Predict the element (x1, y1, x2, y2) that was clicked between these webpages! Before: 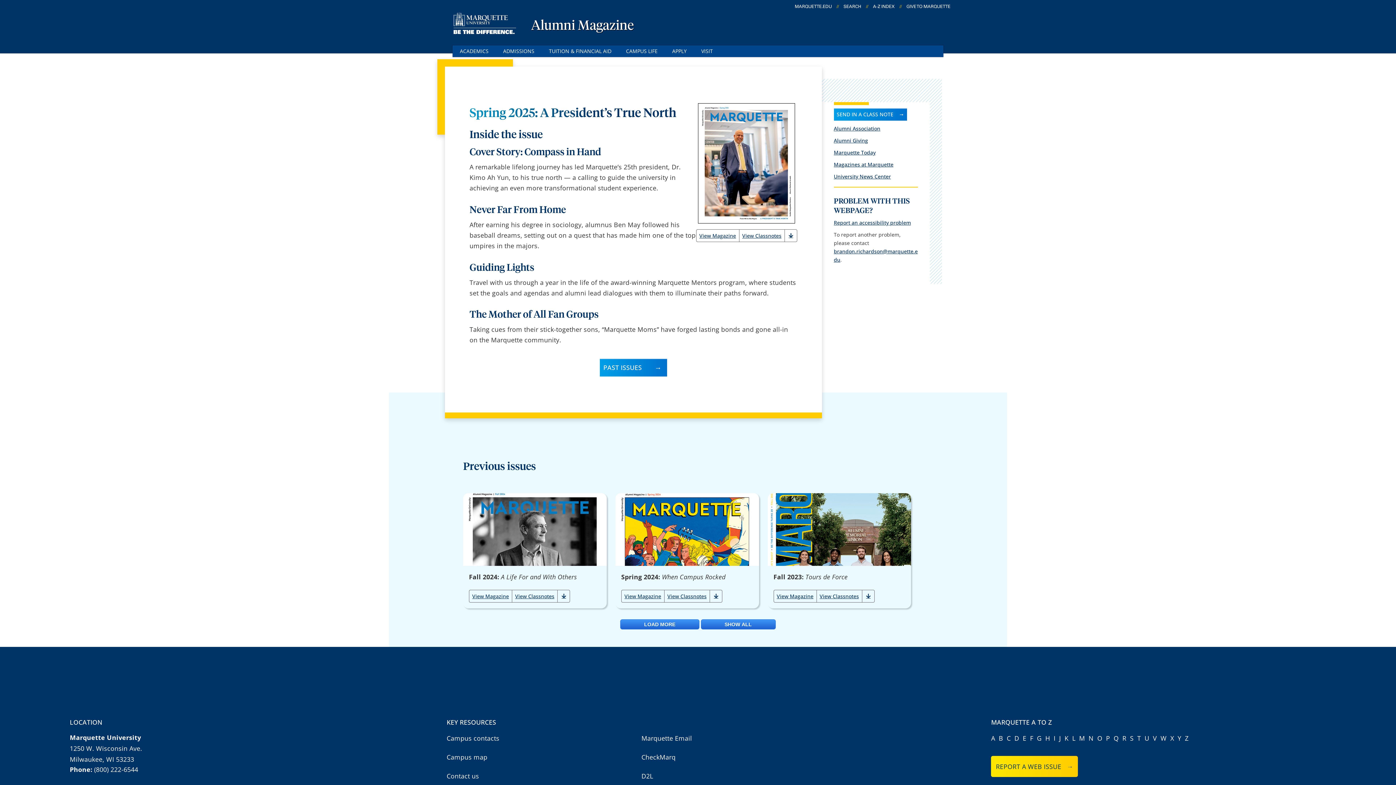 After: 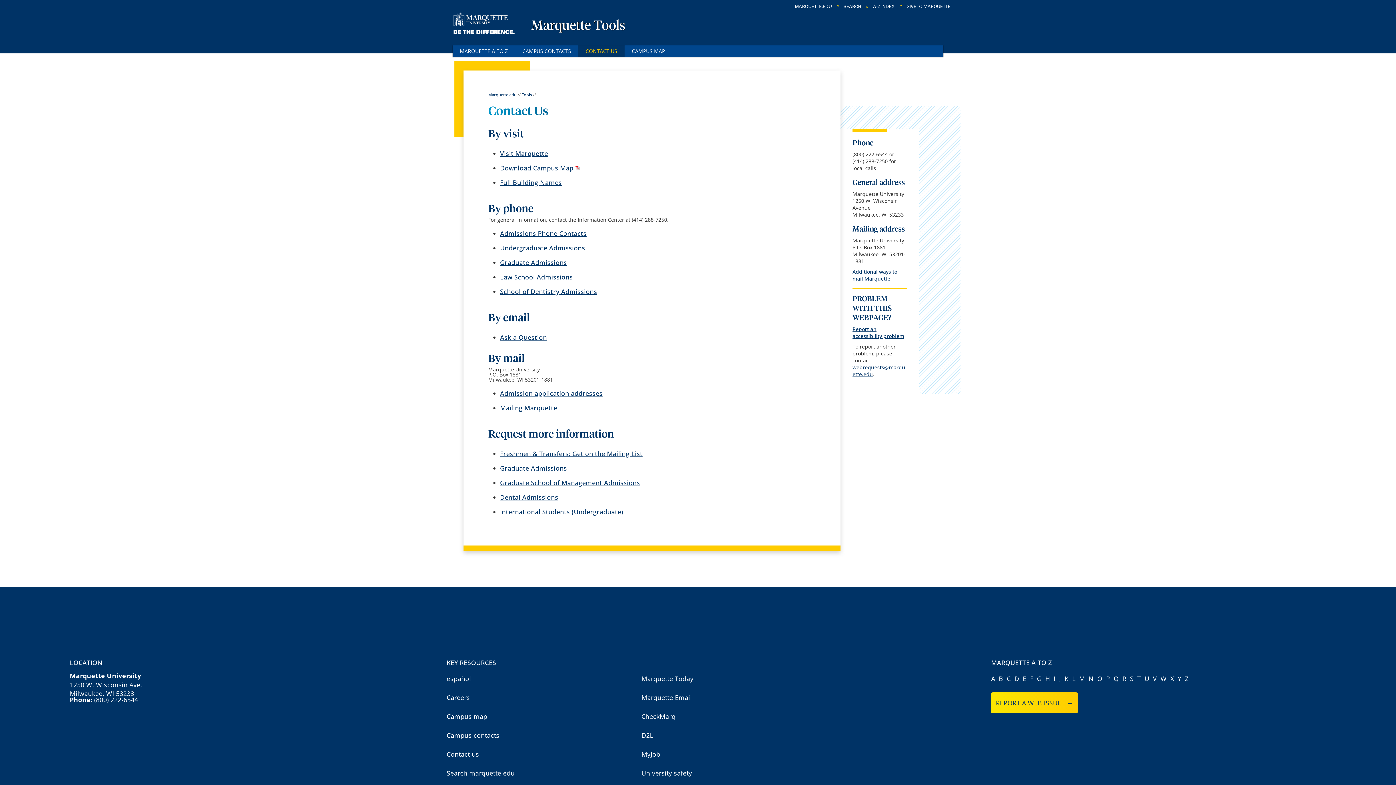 Action: label: Contact us bbox: (446, 771, 479, 780)